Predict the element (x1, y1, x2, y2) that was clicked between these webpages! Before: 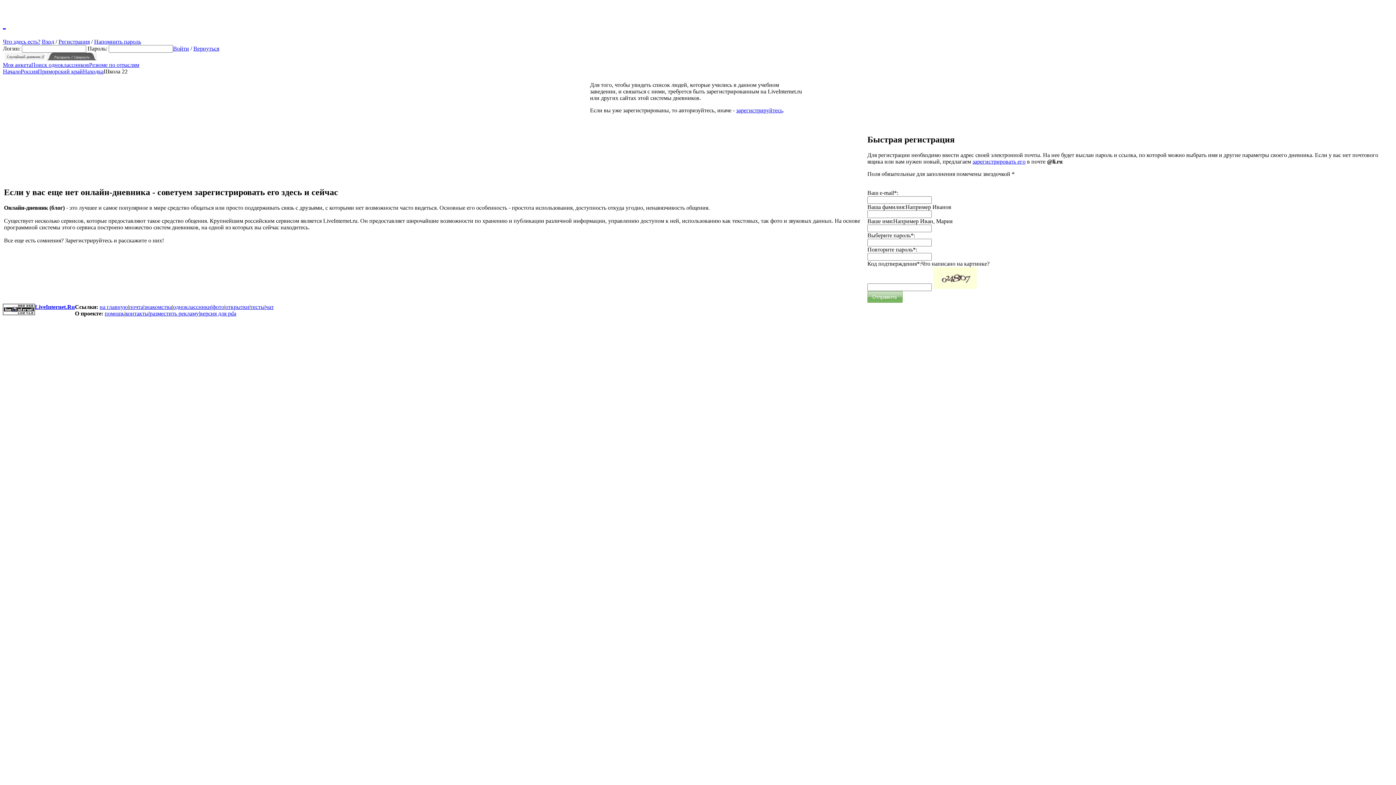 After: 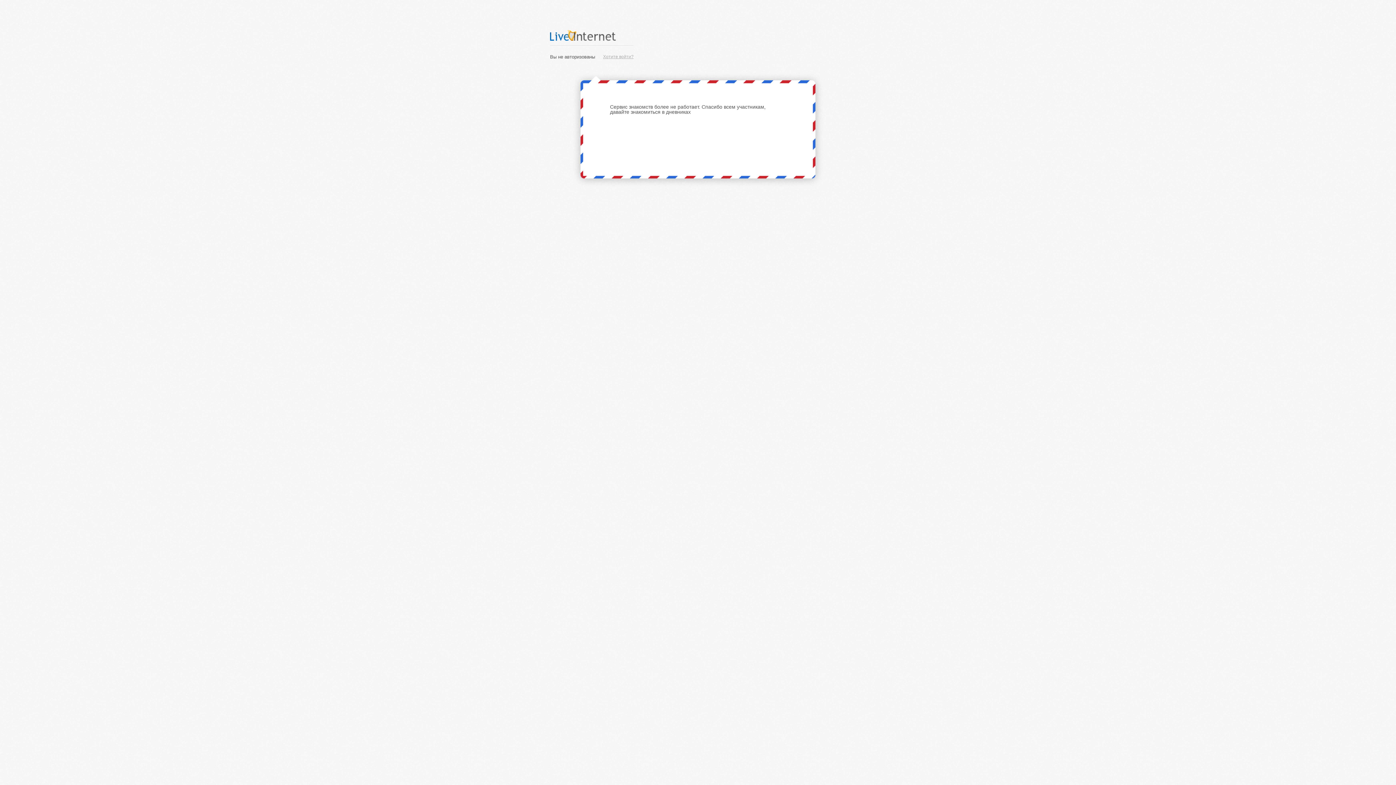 Action: bbox: (144, 303, 172, 310) label: знакомства